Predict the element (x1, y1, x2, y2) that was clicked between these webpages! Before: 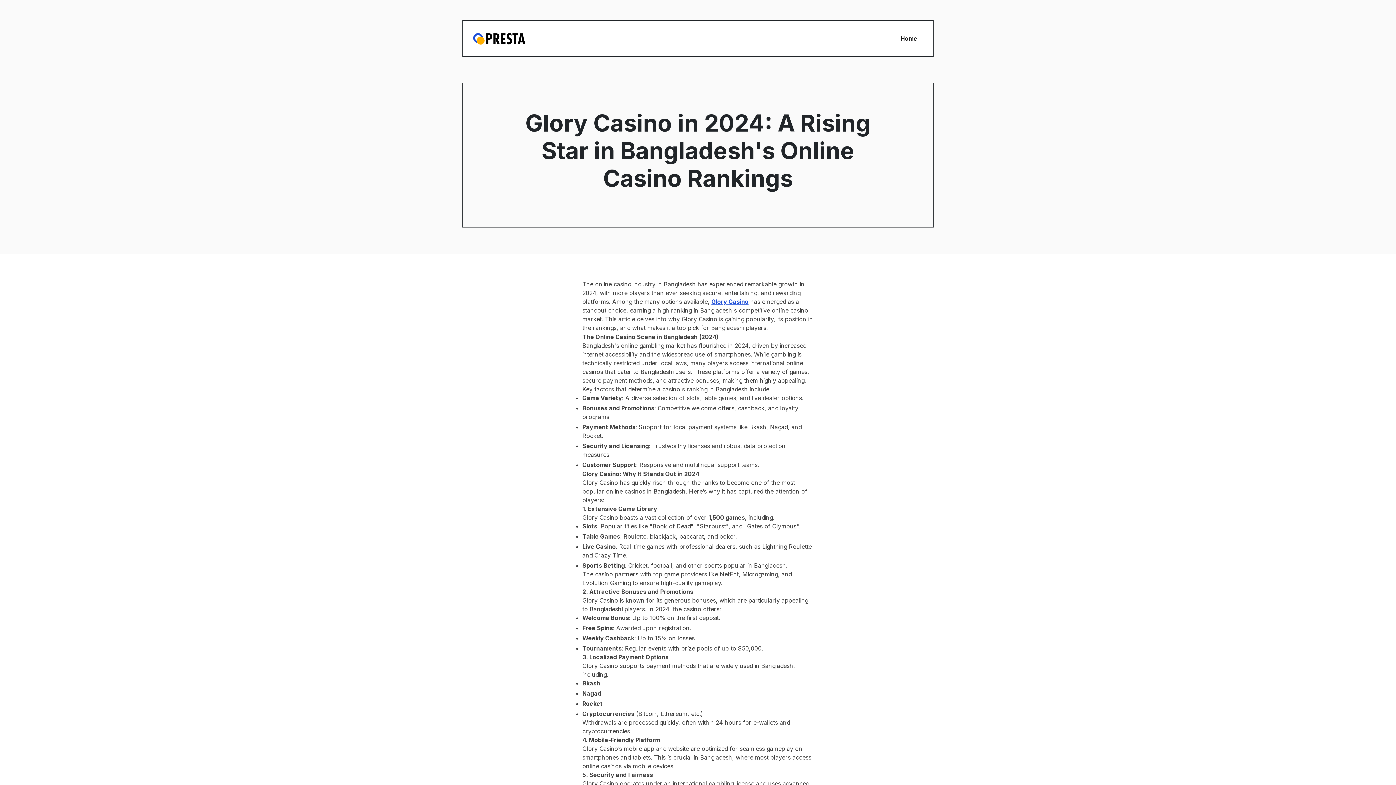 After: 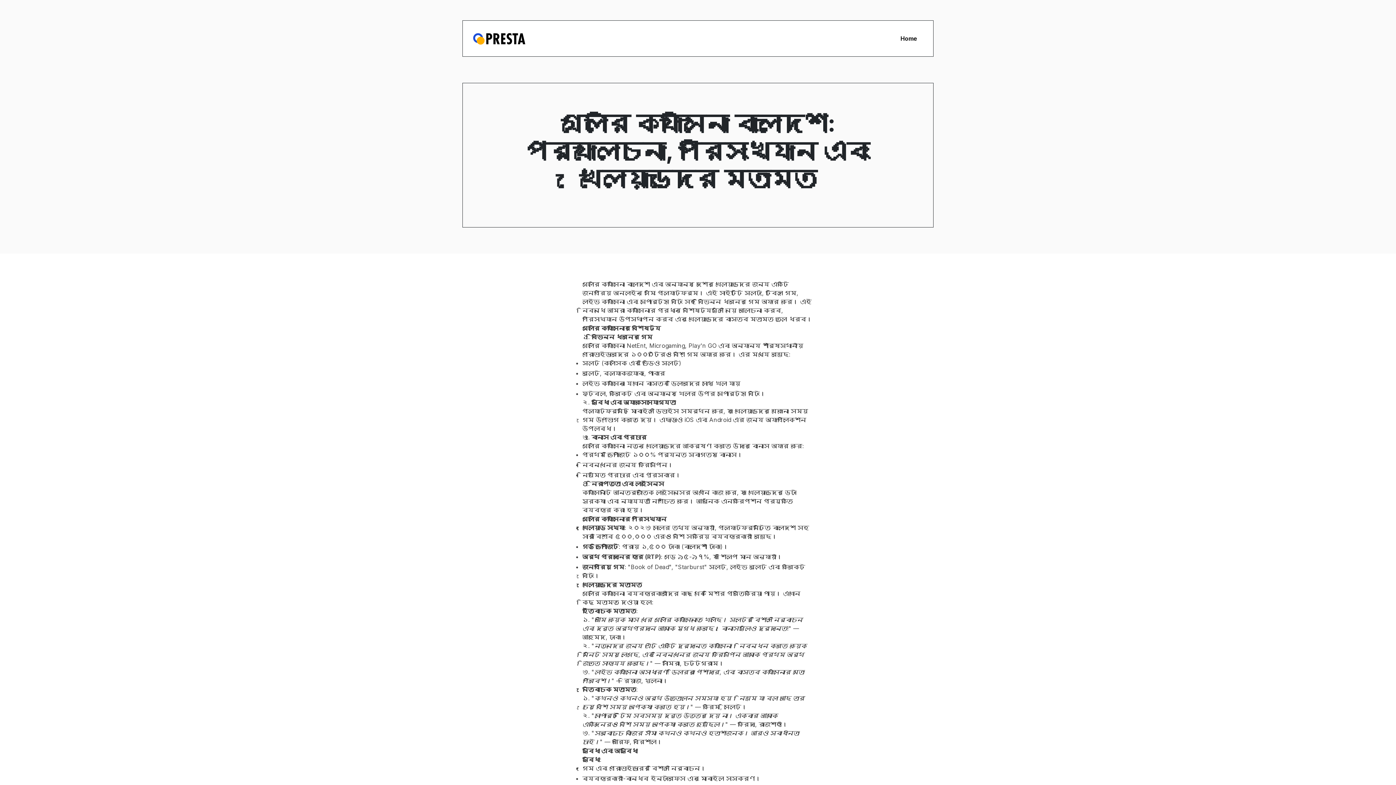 Action: label: Glory Casino bbox: (711, 298, 748, 305)